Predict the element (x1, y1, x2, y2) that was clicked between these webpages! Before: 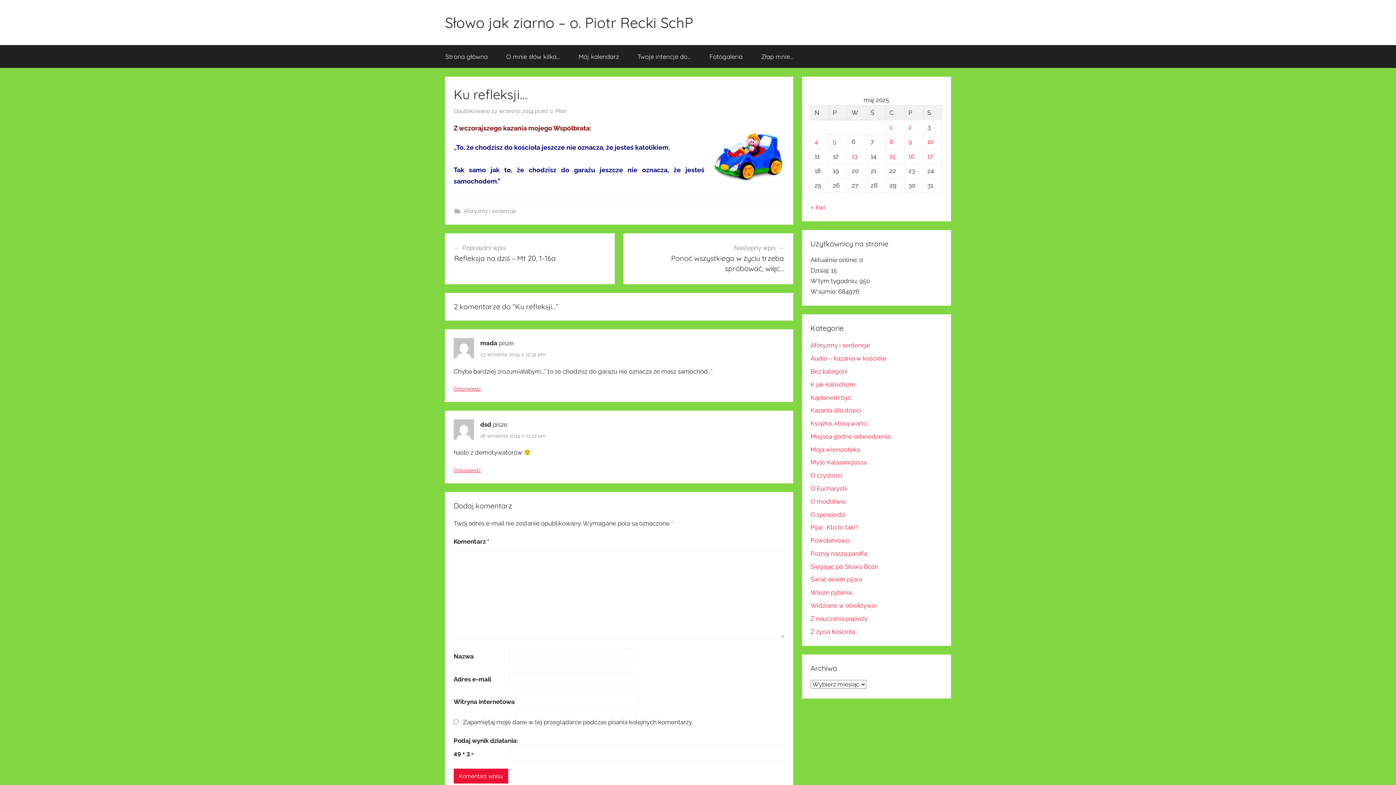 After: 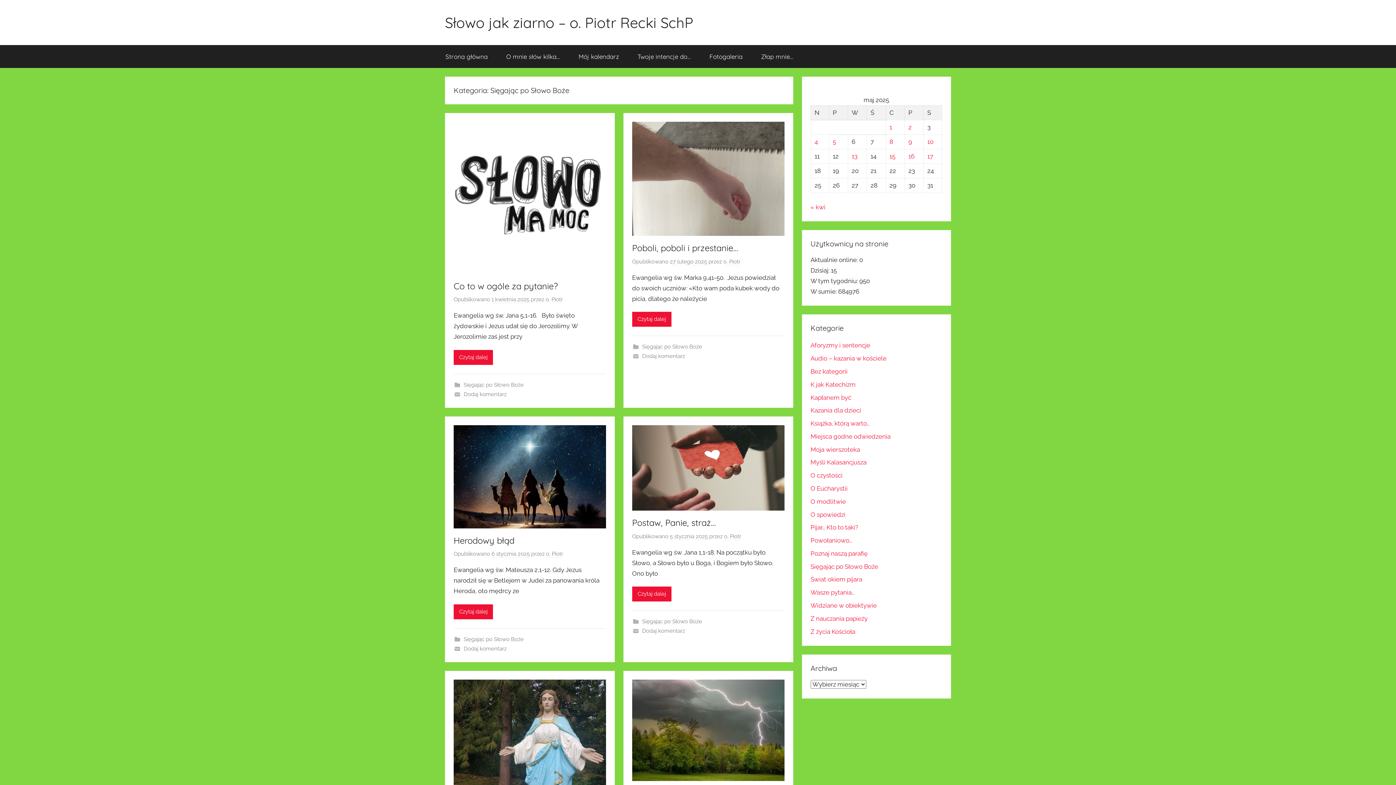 Action: label: Sięgając po Słowo Boże bbox: (810, 563, 878, 570)